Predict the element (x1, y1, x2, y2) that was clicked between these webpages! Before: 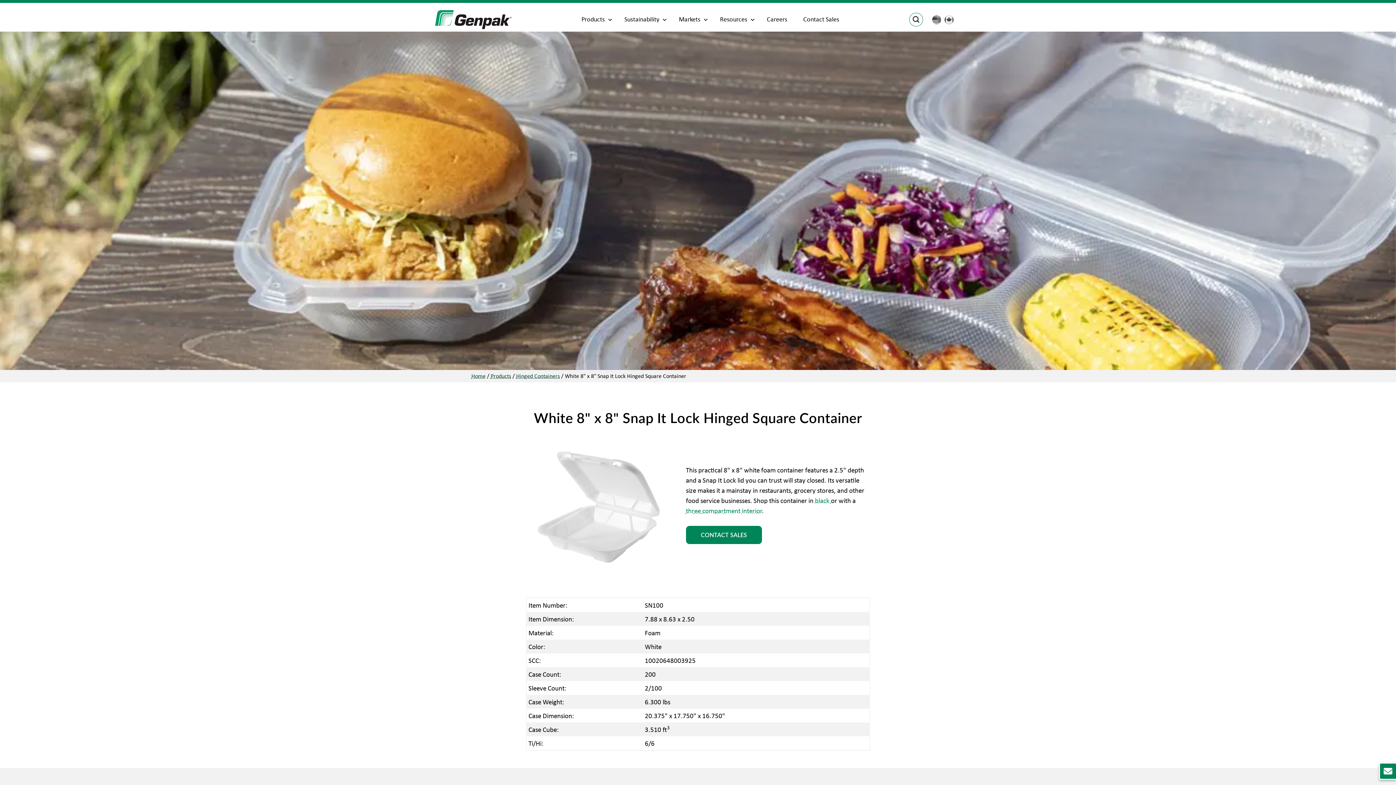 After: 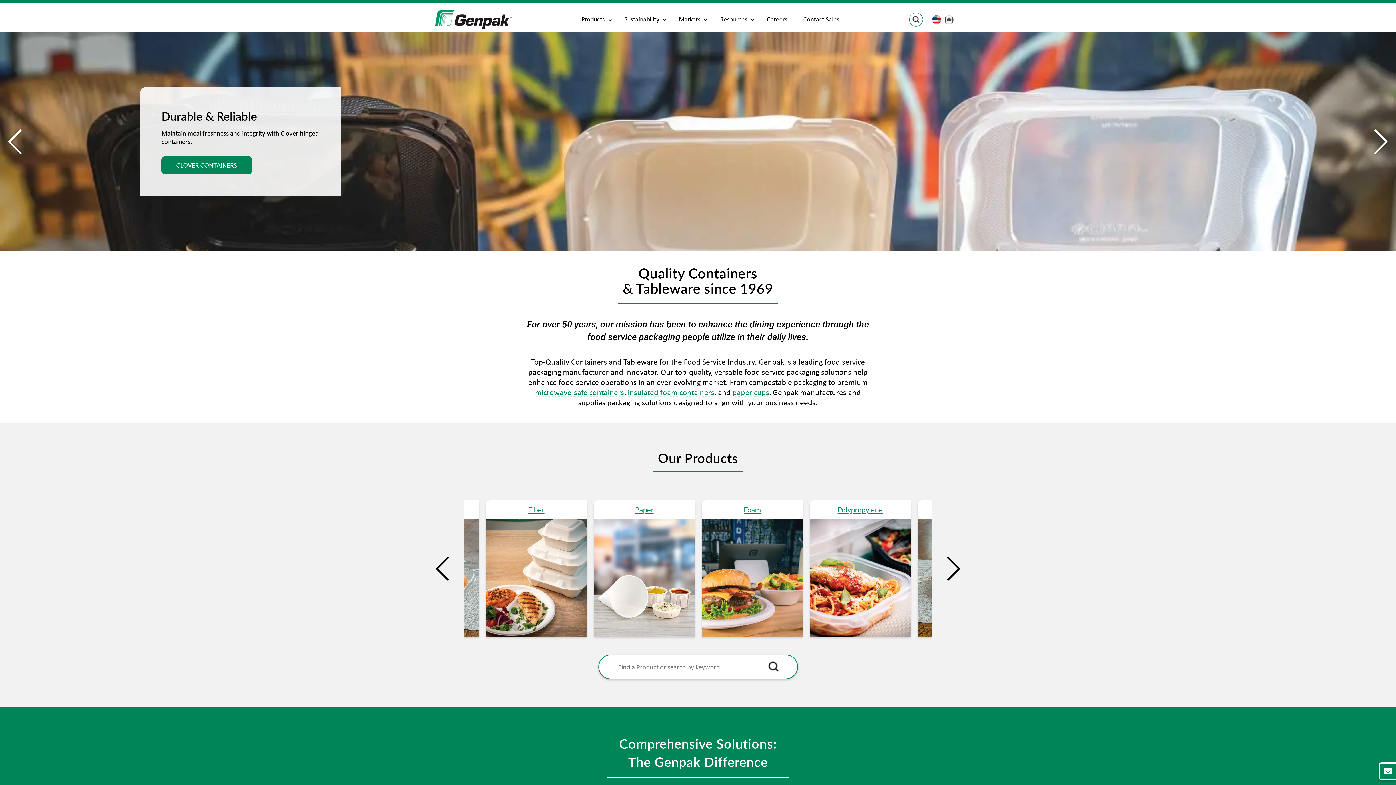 Action: label: Home bbox: (471, 372, 485, 380)